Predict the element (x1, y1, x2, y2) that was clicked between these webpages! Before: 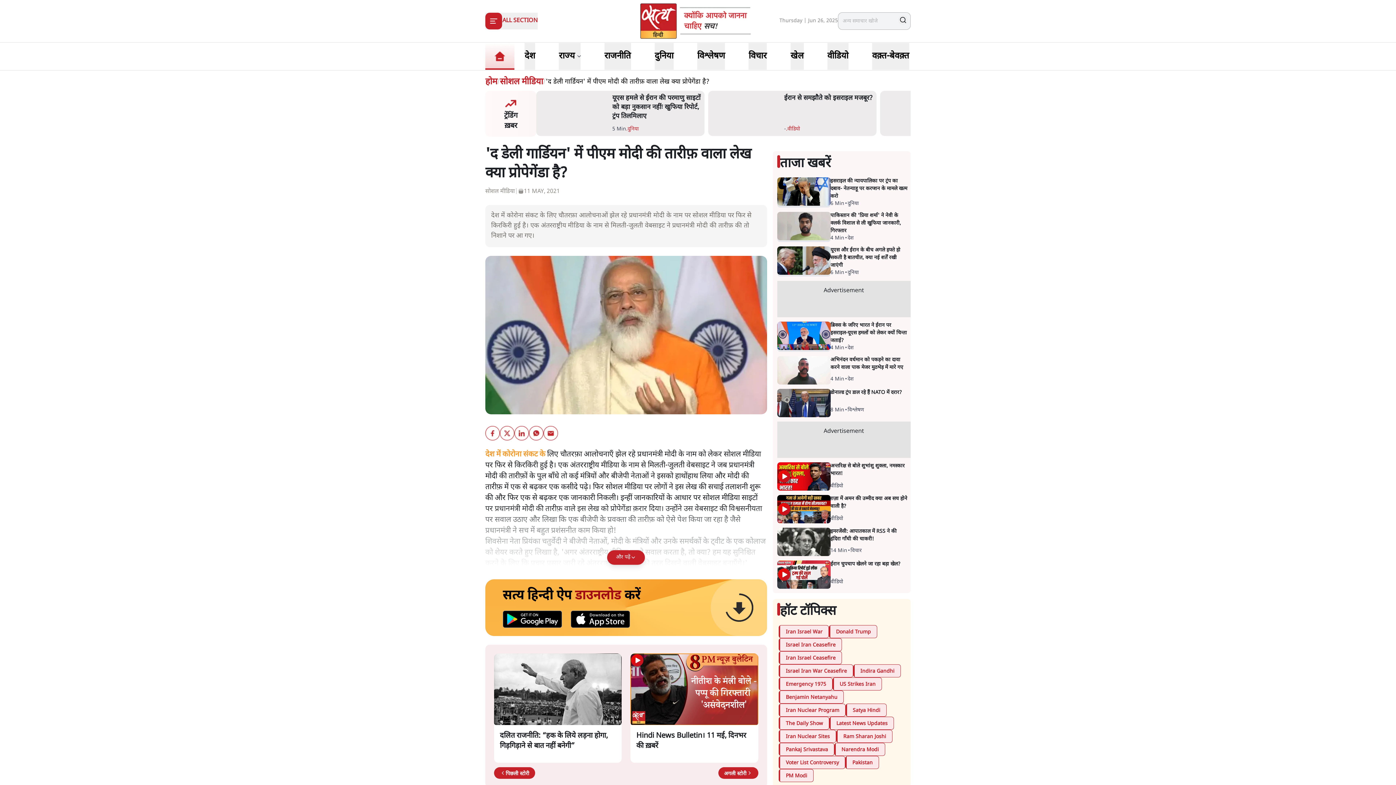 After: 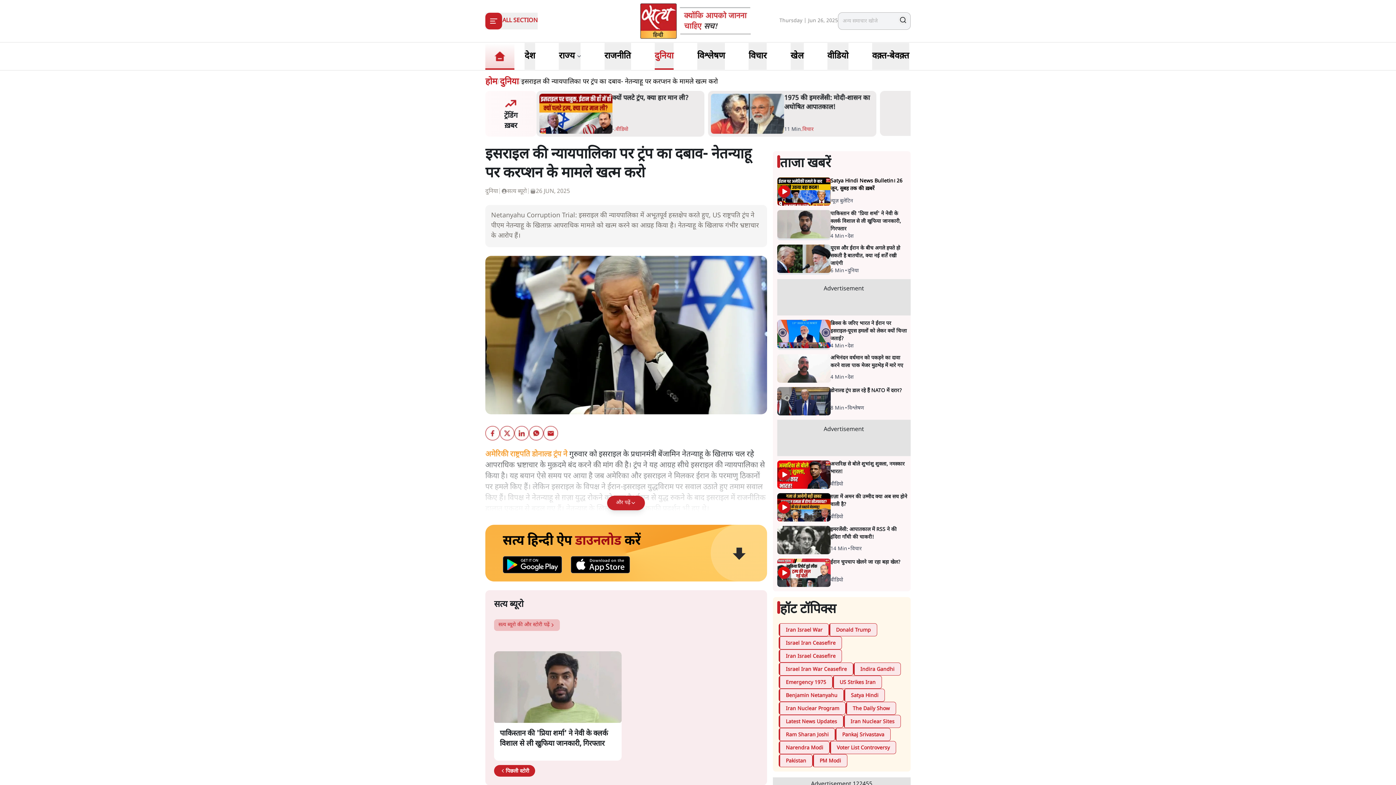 Action: bbox: (830, 177, 910, 200) label: इसराइल की न्यायपालिका पर ट्रंप का दबाव- नेतन्याहू पर करप्शन के मामले खत्म करो